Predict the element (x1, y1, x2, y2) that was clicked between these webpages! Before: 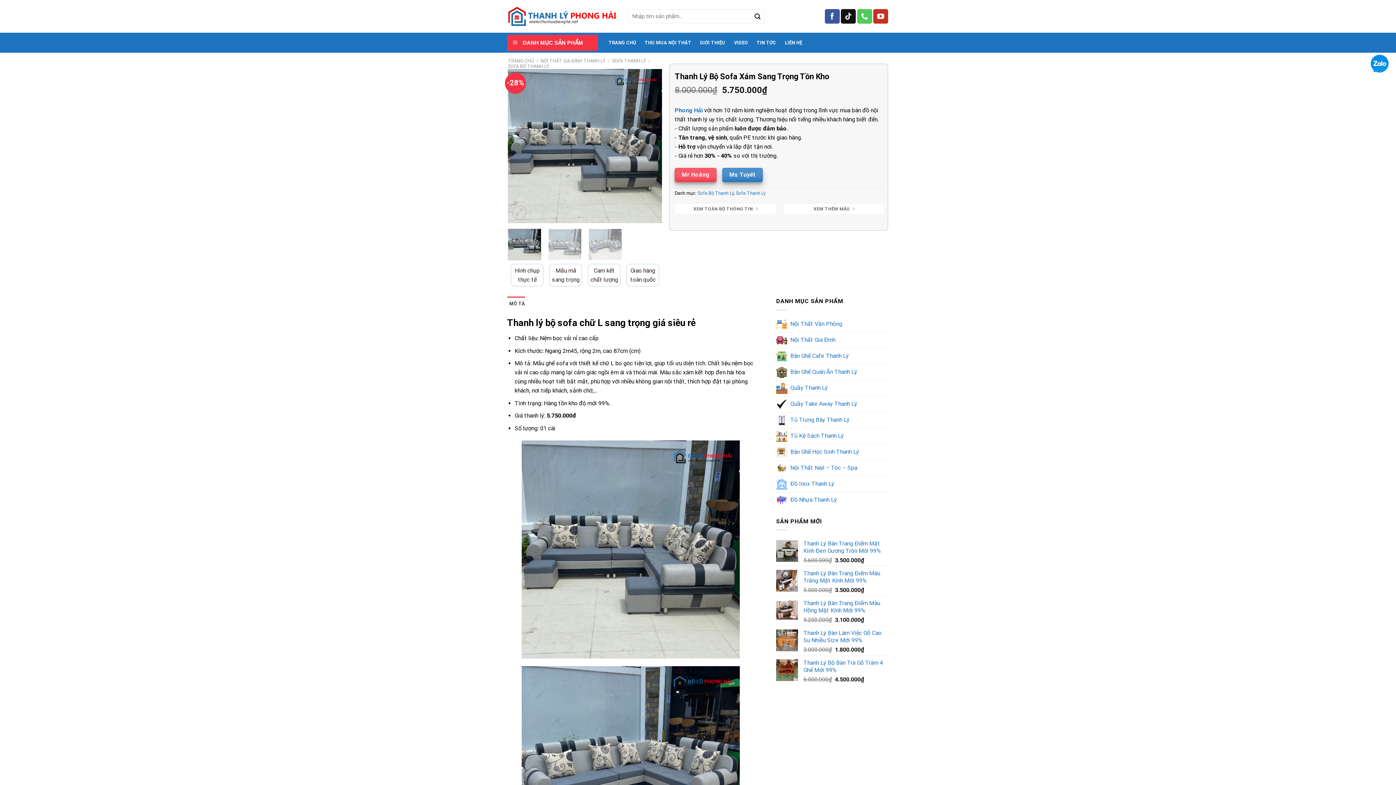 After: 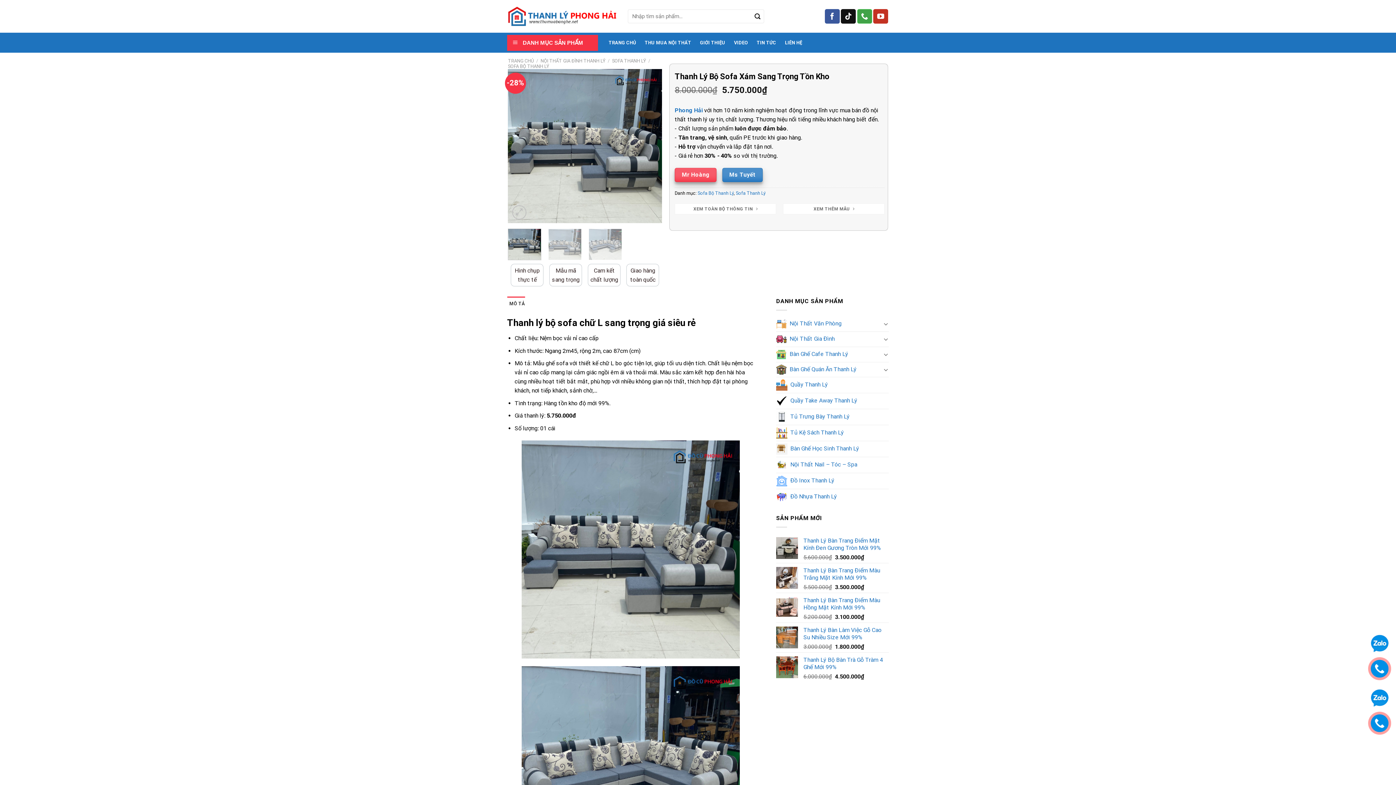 Action: bbox: (857, 9, 872, 23) label: CTất Cả us